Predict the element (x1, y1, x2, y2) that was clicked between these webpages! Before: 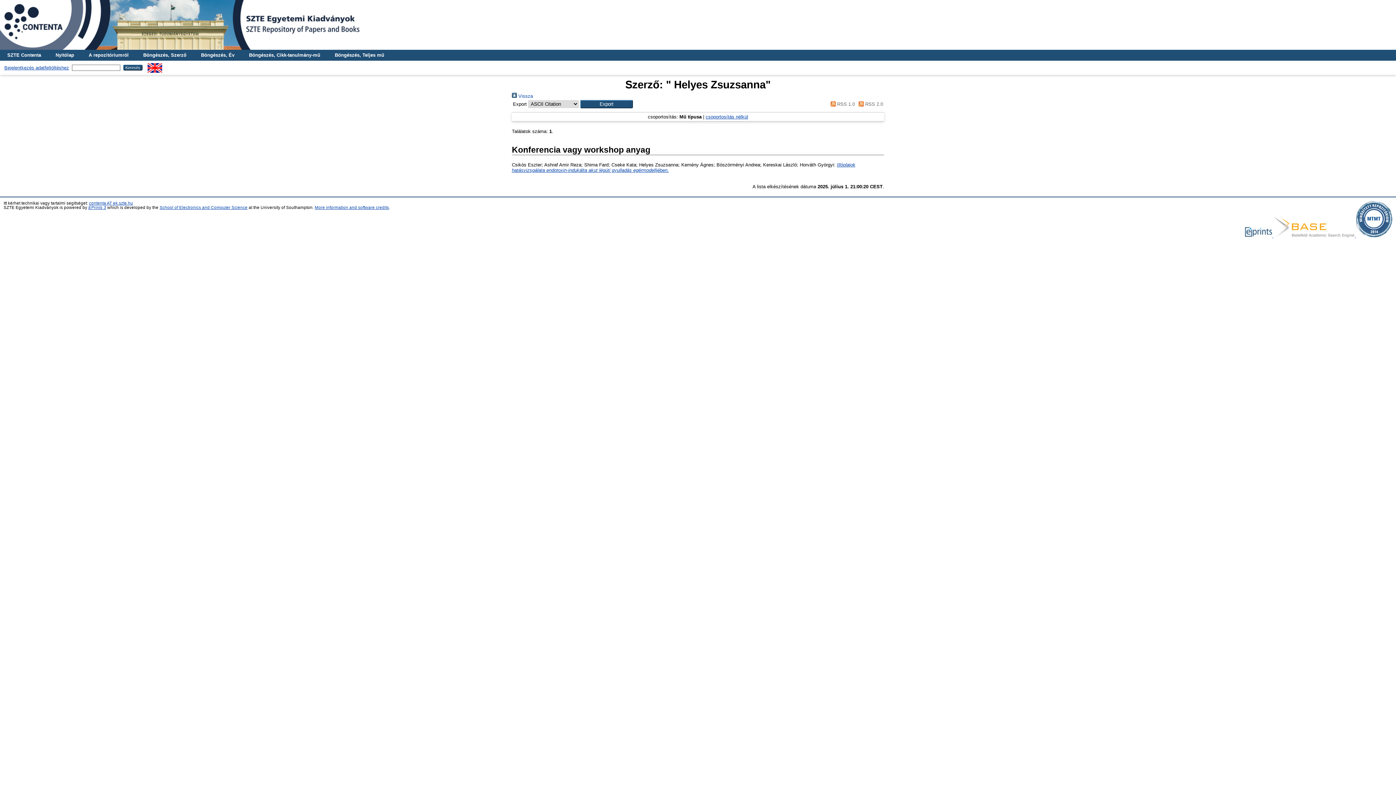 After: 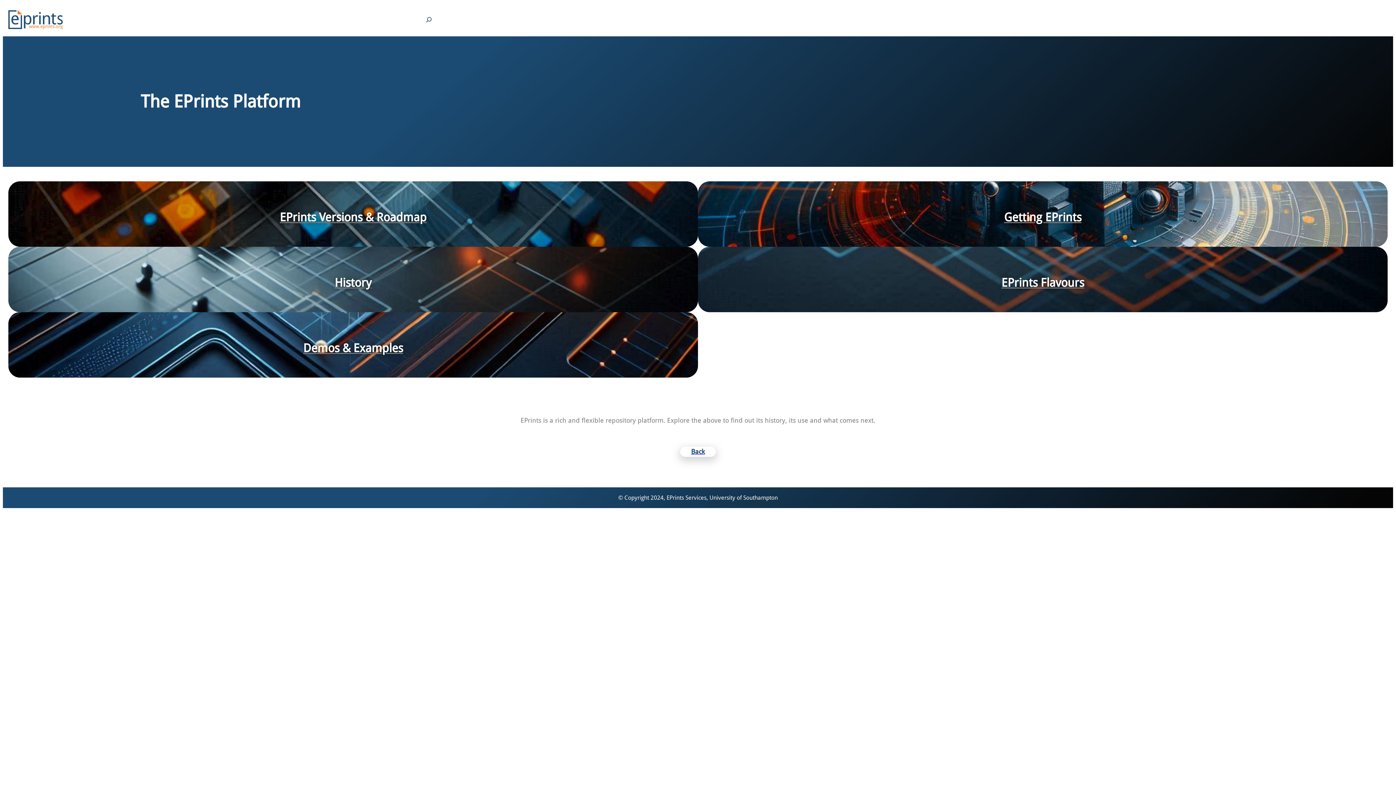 Action: bbox: (88, 205, 106, 209) label: EPrints 3